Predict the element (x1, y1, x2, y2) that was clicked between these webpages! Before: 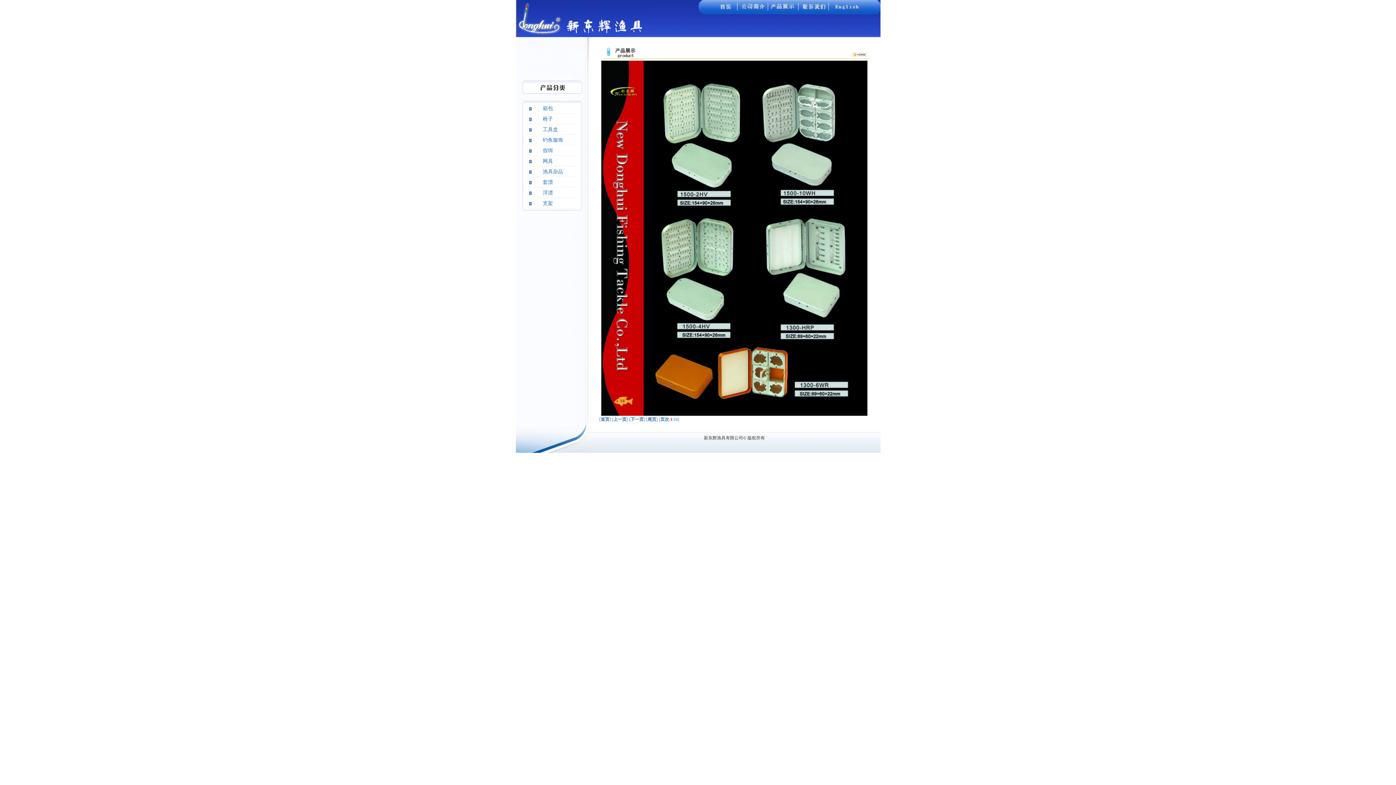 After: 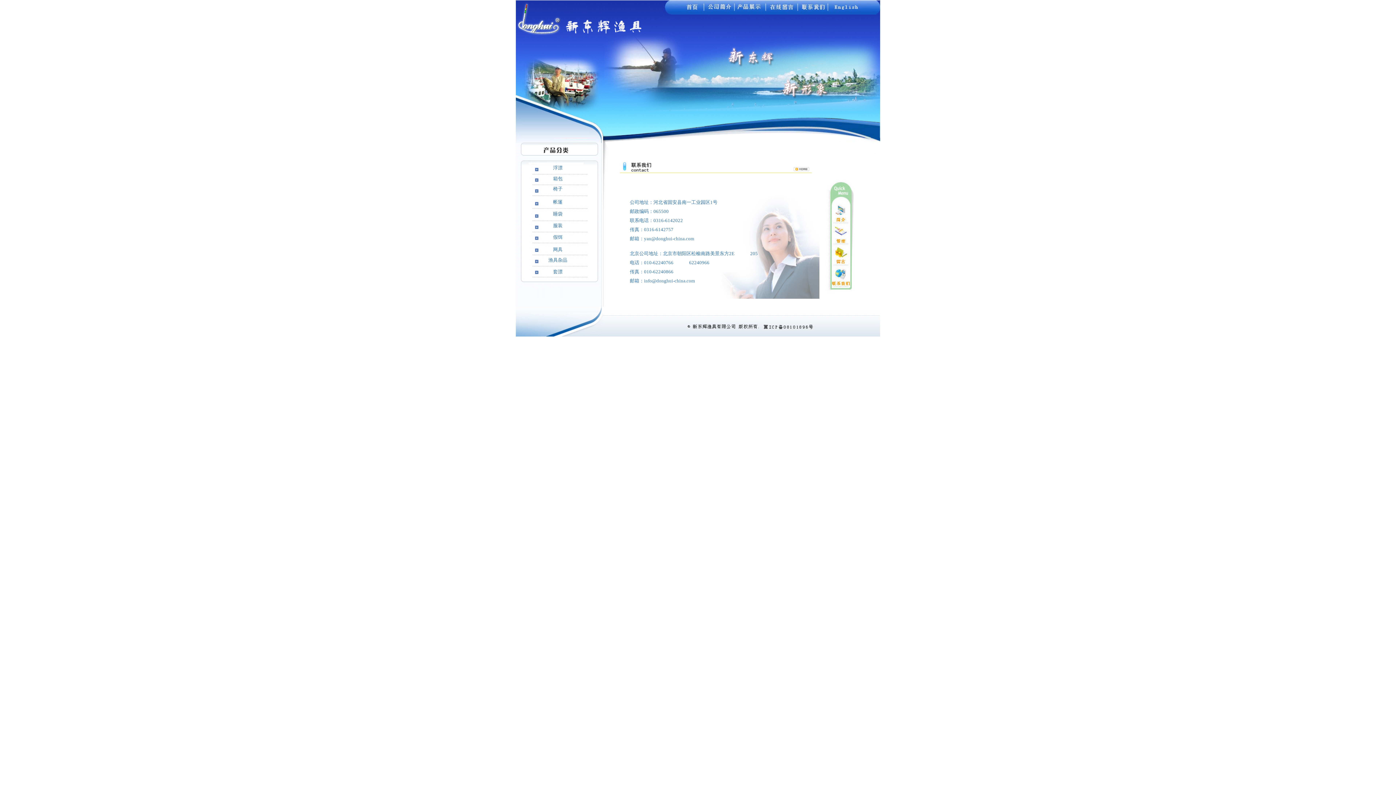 Action: bbox: (802, 9, 826, 15)